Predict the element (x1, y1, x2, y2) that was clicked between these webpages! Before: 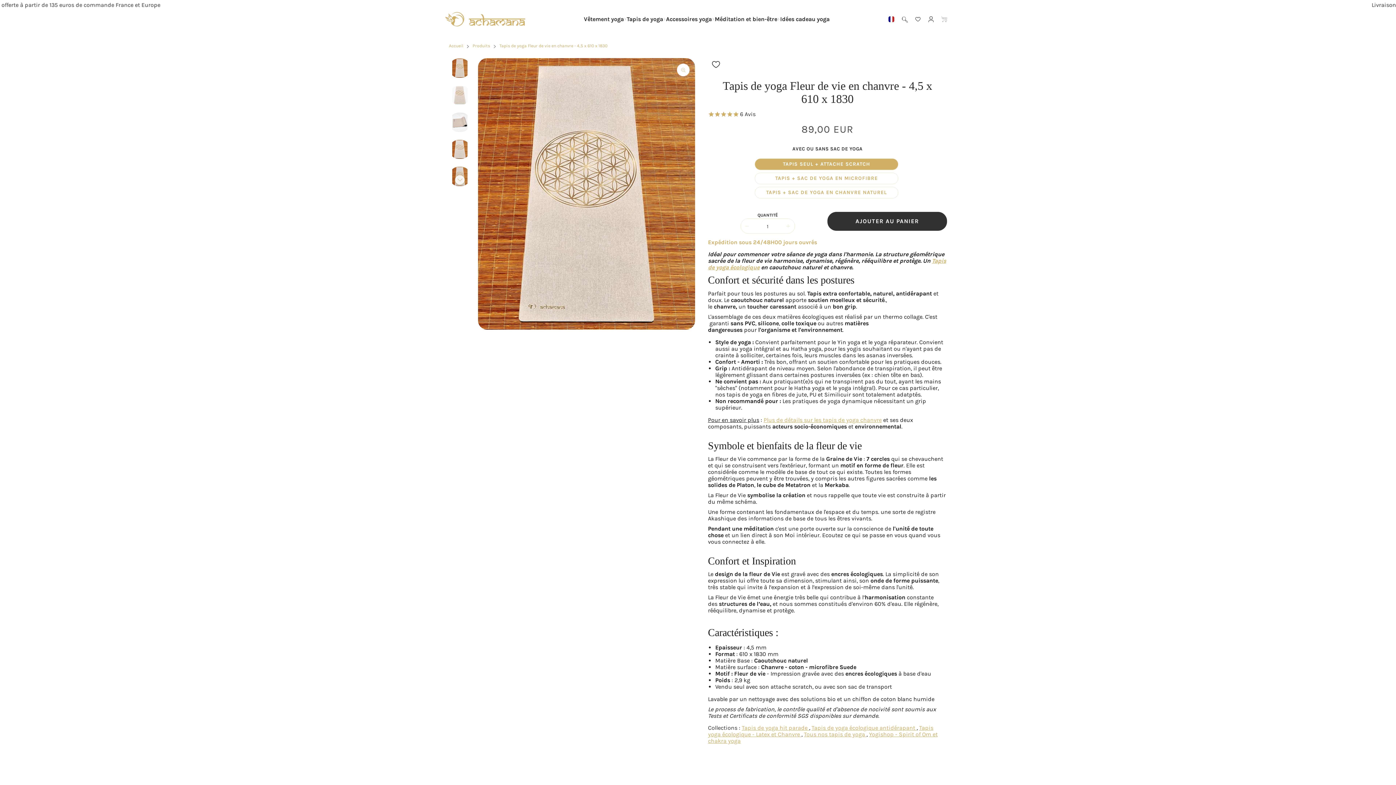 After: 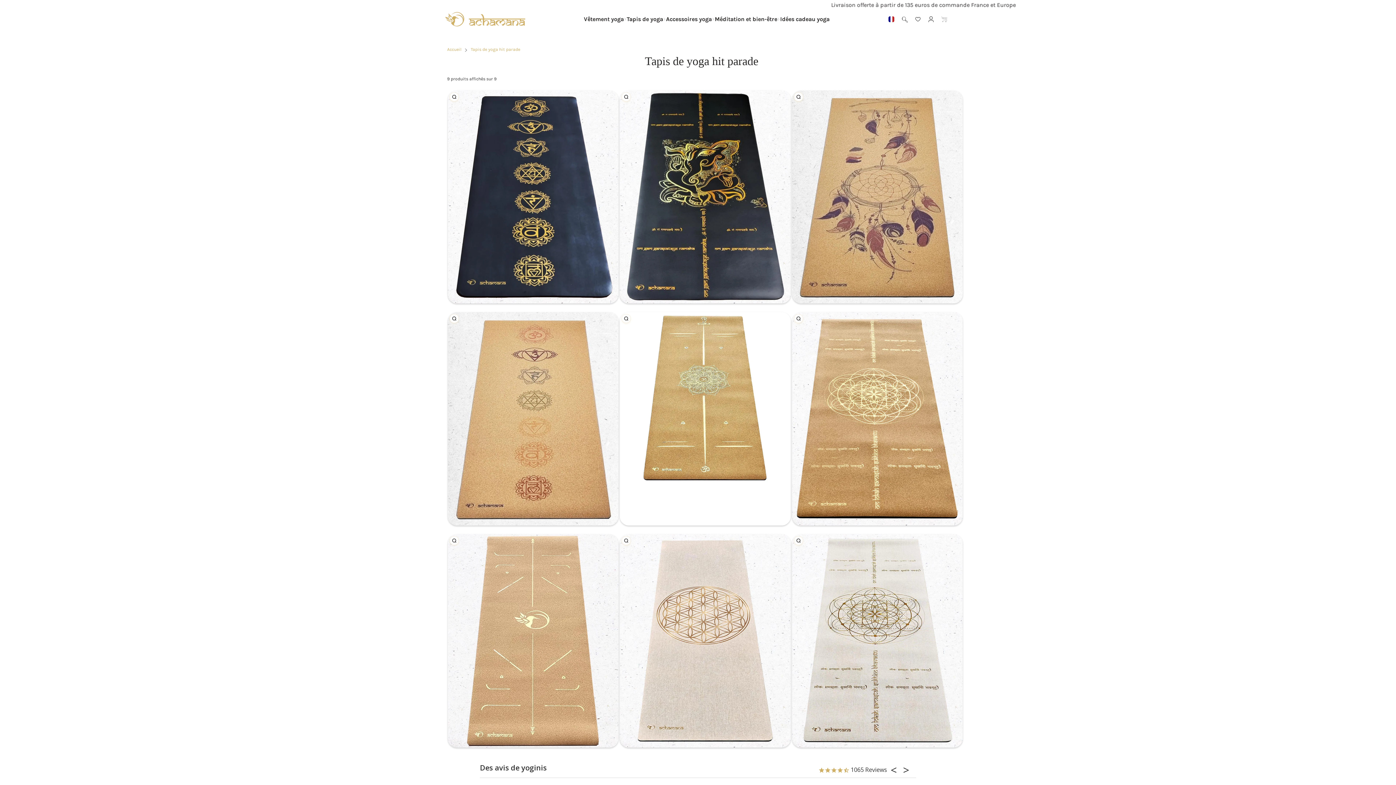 Action: label: Tapis de yoga hit parade  bbox: (741, 724, 809, 731)